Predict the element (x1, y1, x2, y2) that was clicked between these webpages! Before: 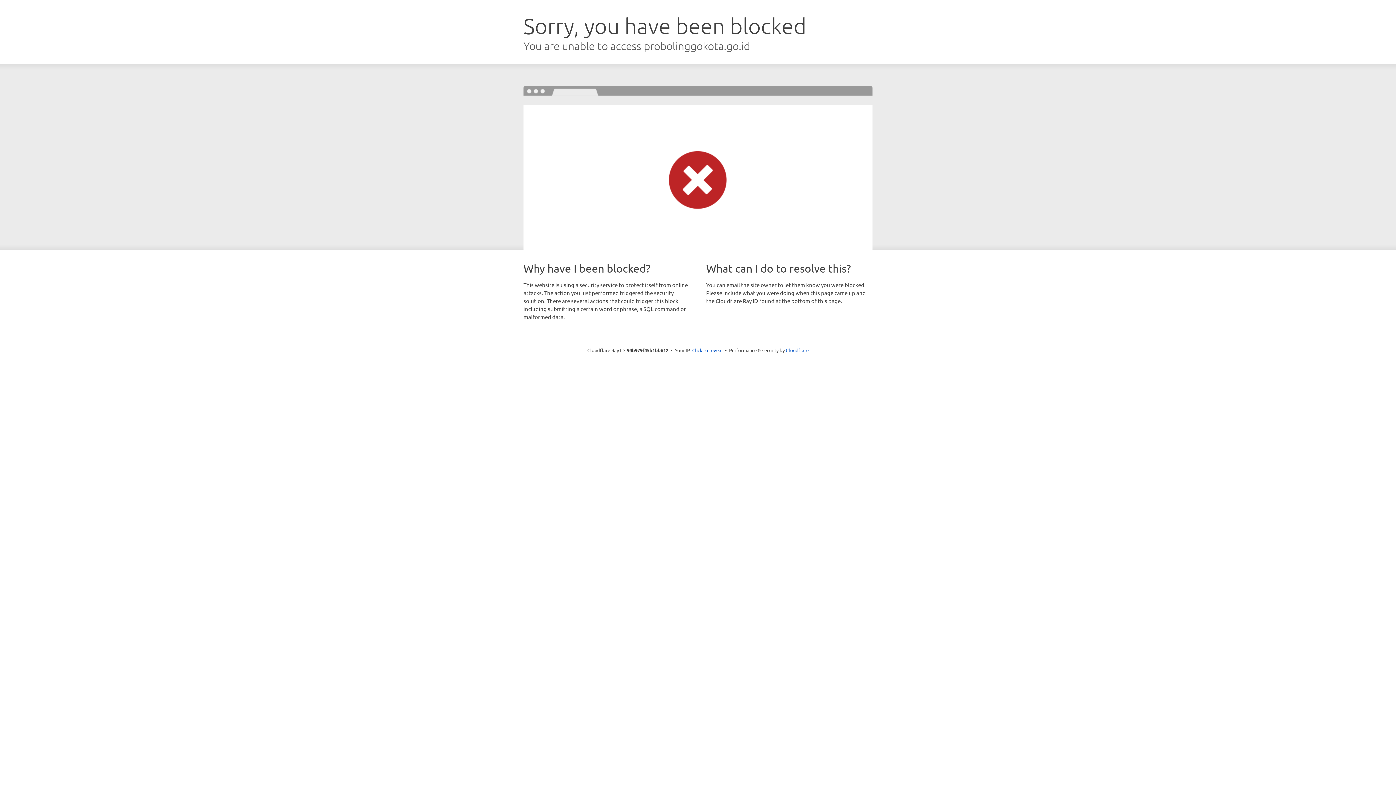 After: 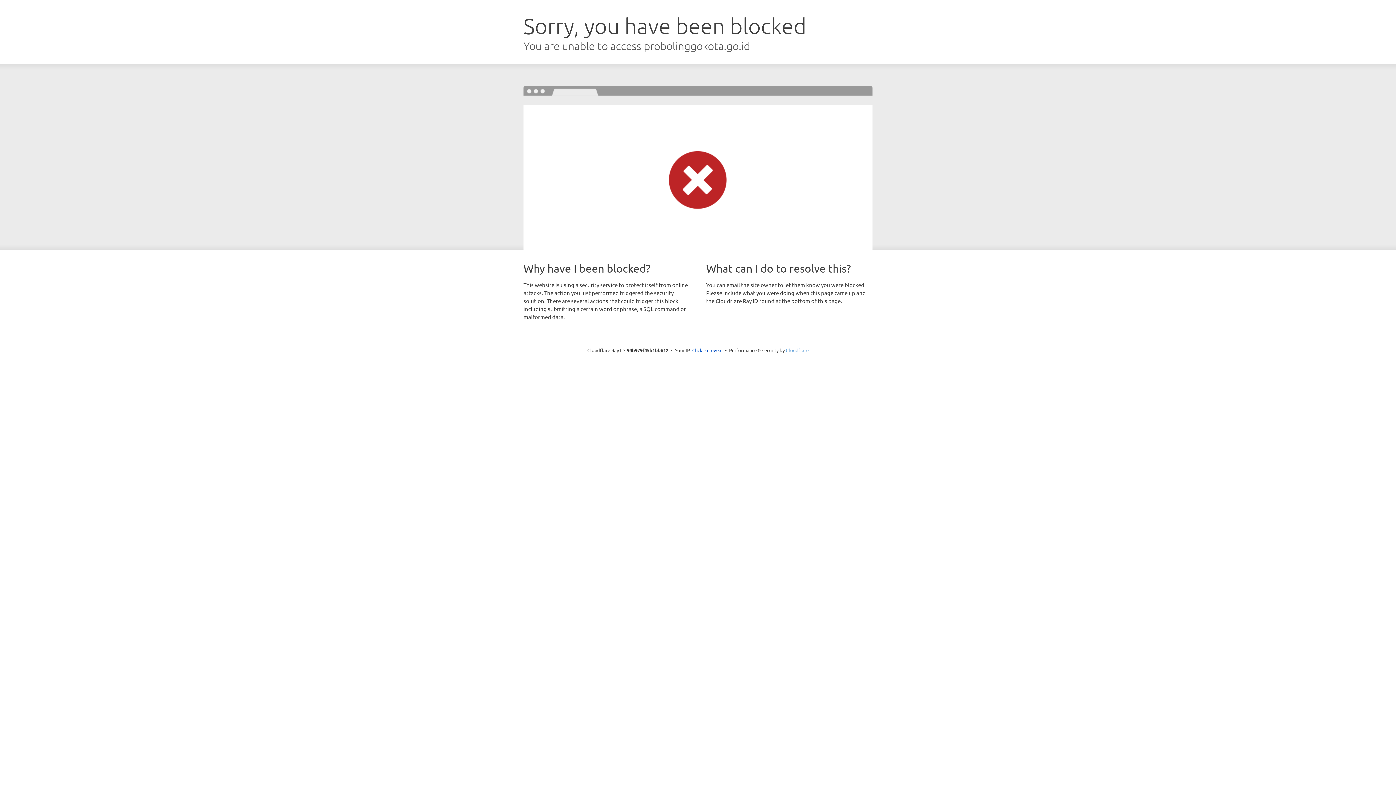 Action: bbox: (786, 347, 808, 353) label: Cloudflare